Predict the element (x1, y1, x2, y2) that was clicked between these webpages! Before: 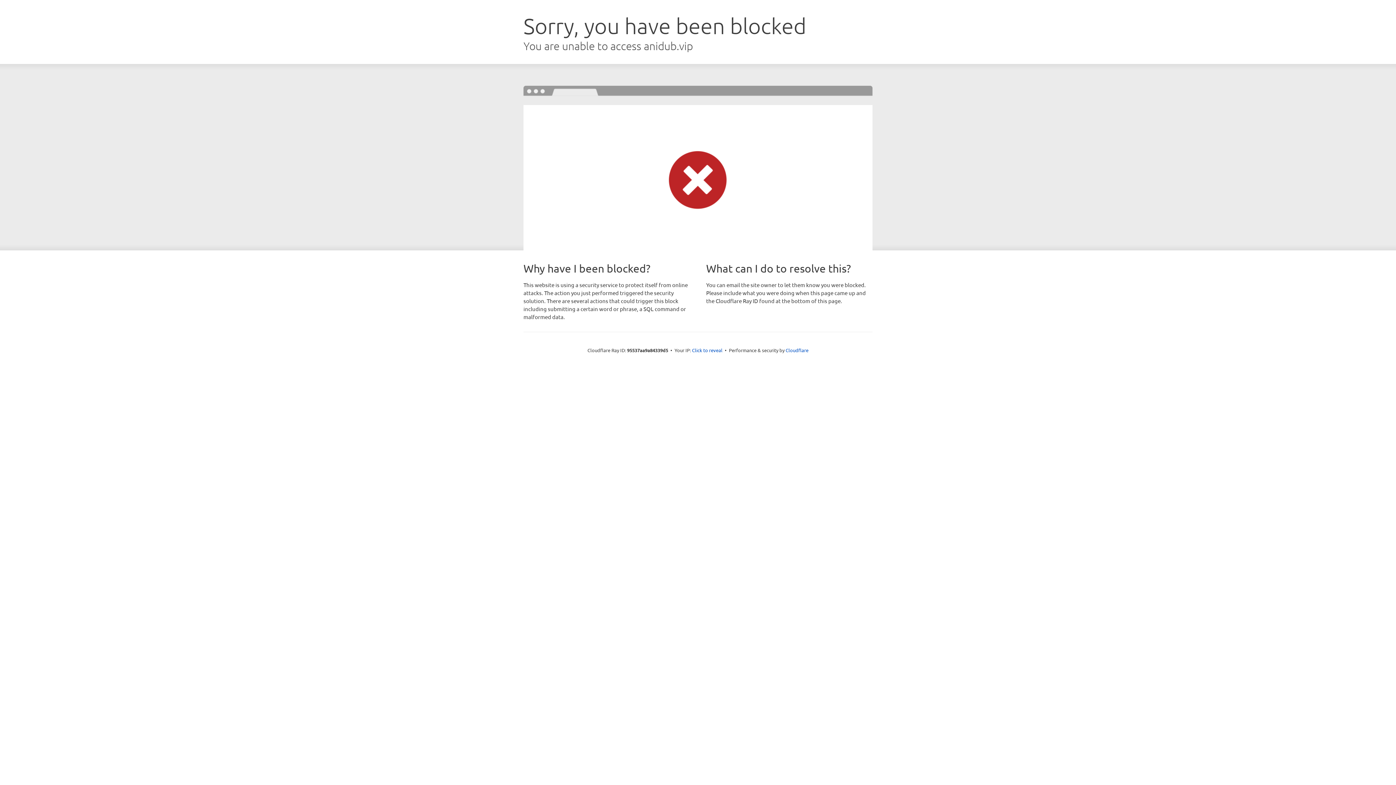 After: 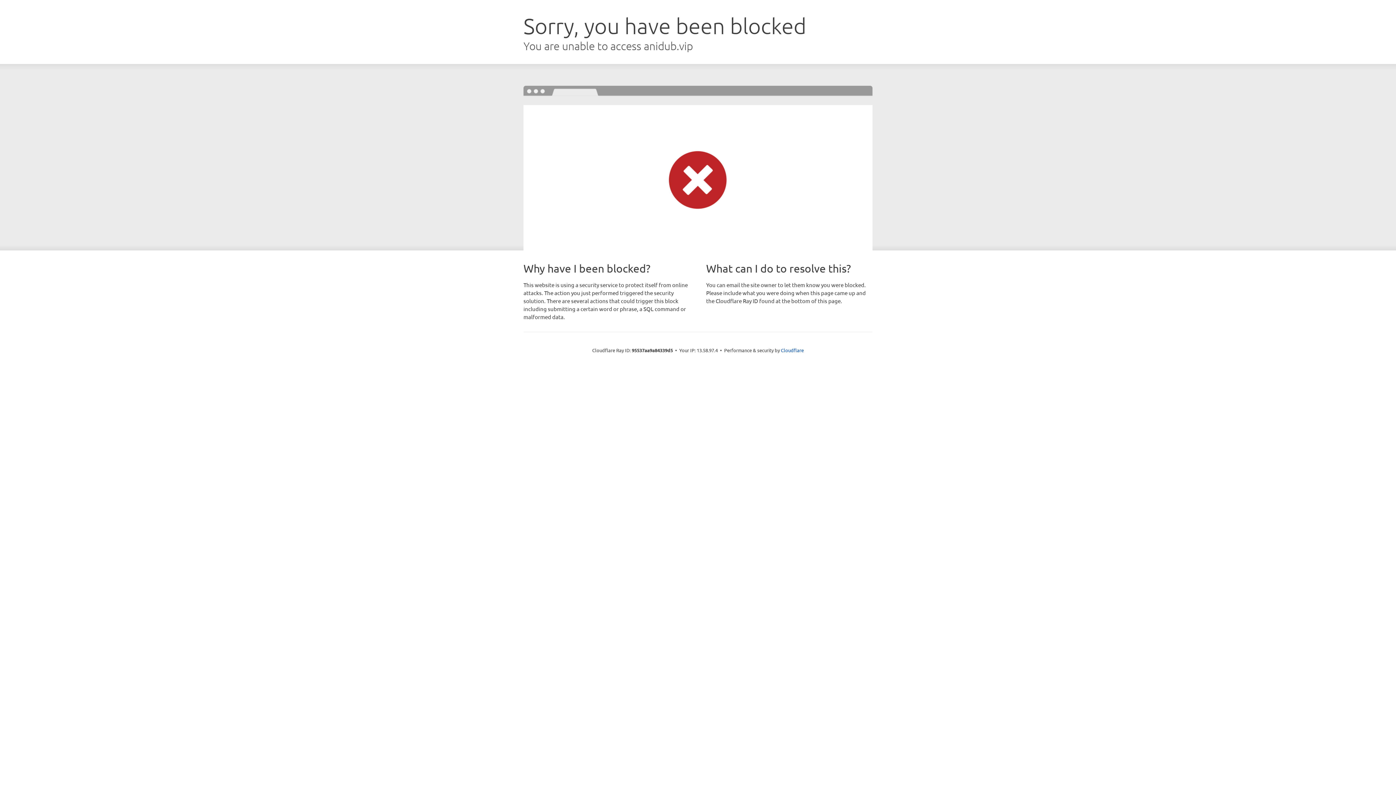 Action: bbox: (692, 346, 722, 353) label: Click to reveal